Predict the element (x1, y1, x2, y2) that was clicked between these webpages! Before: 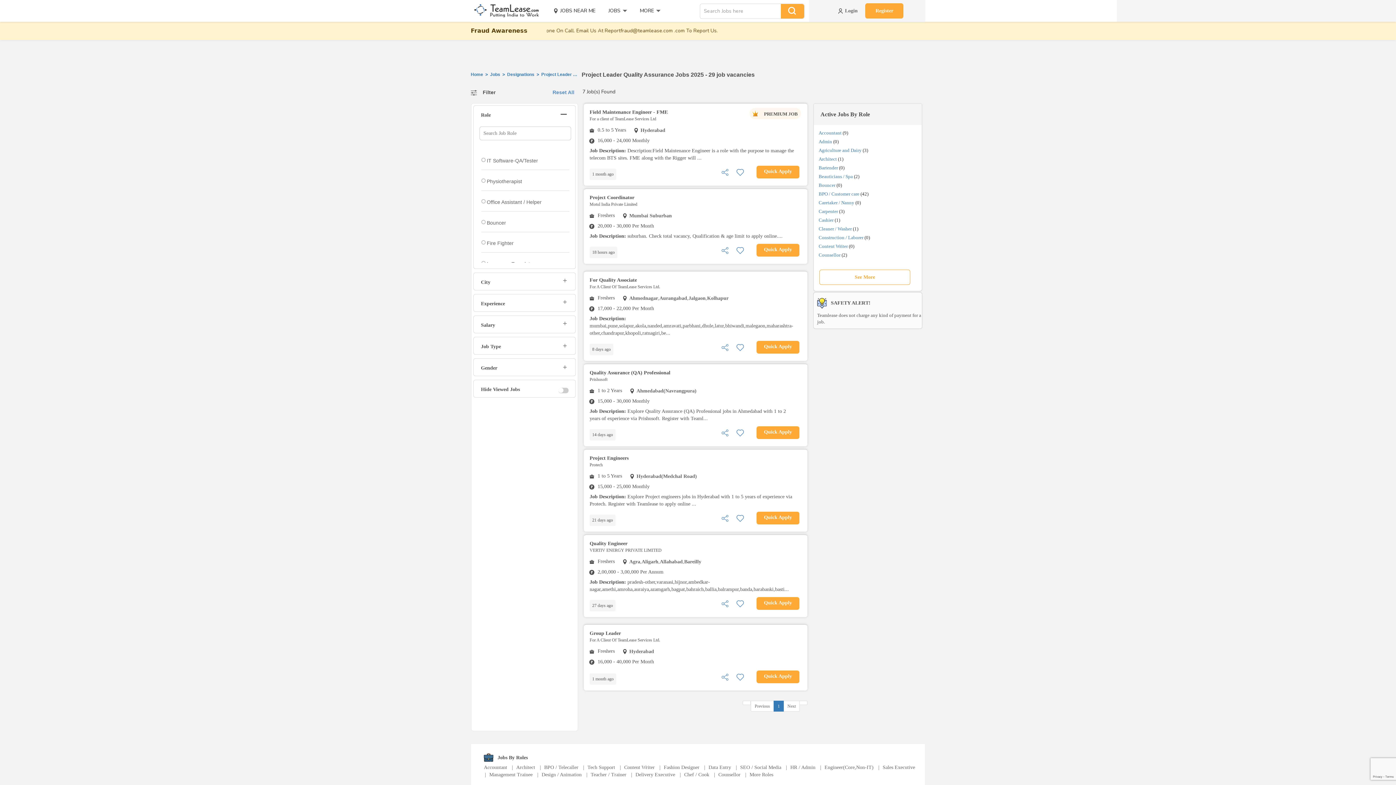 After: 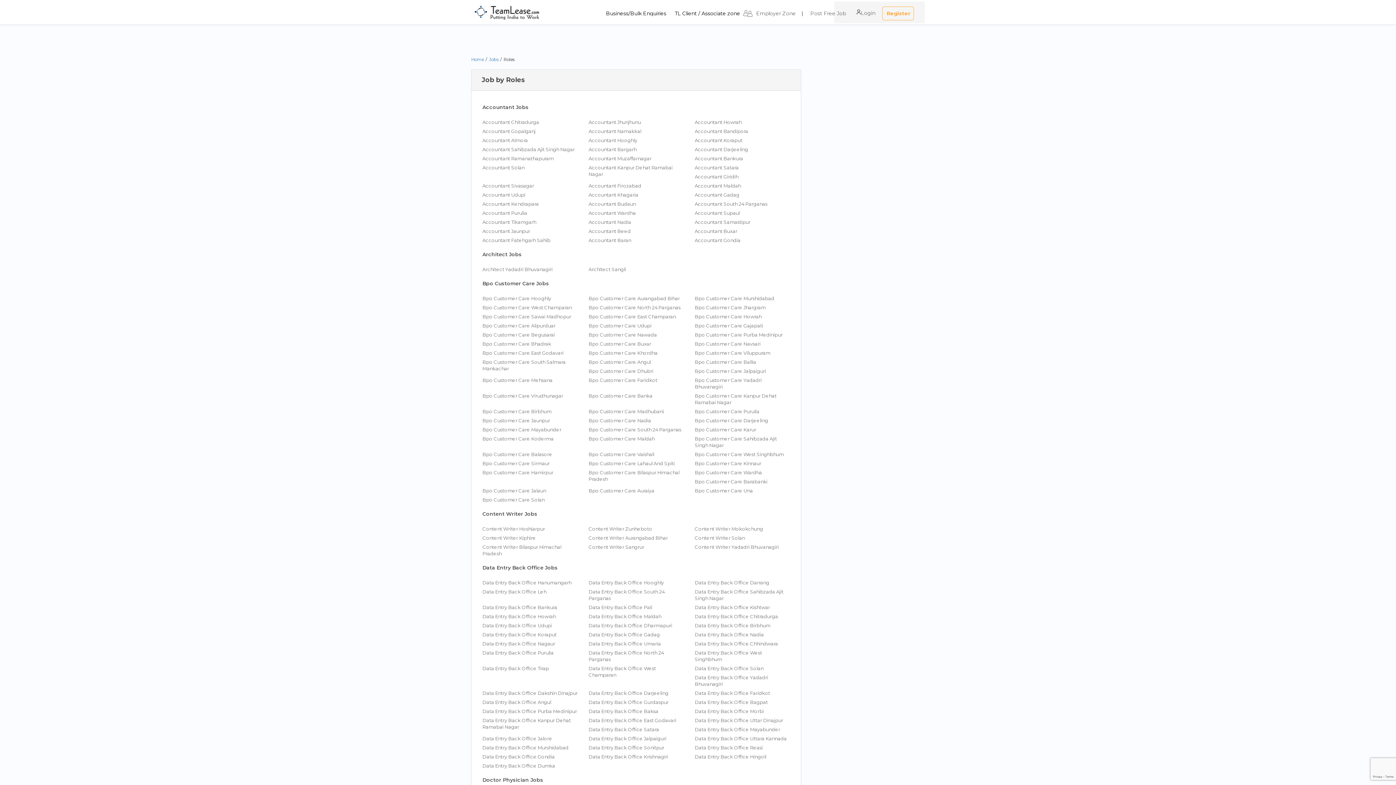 Action: label: More Roles bbox: (749, 772, 773, 777)